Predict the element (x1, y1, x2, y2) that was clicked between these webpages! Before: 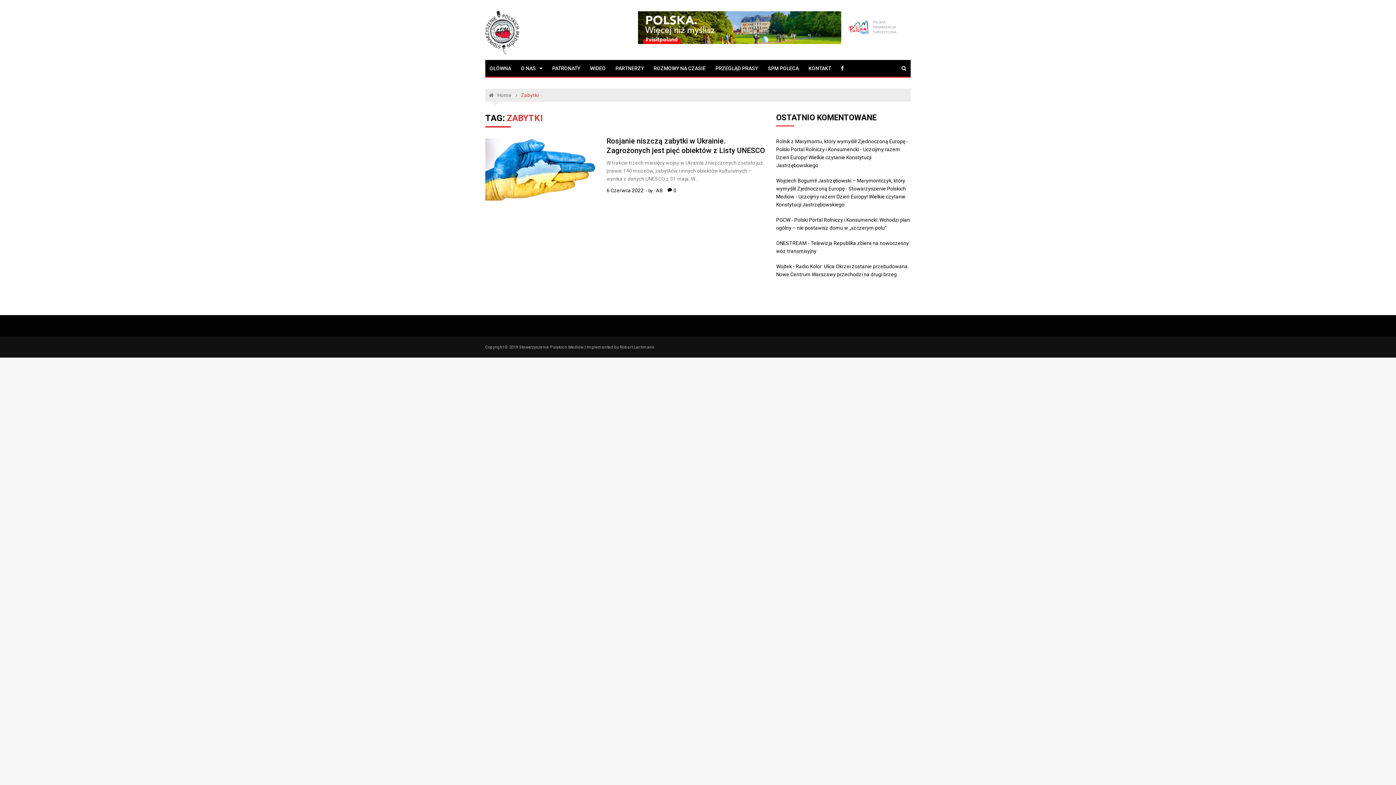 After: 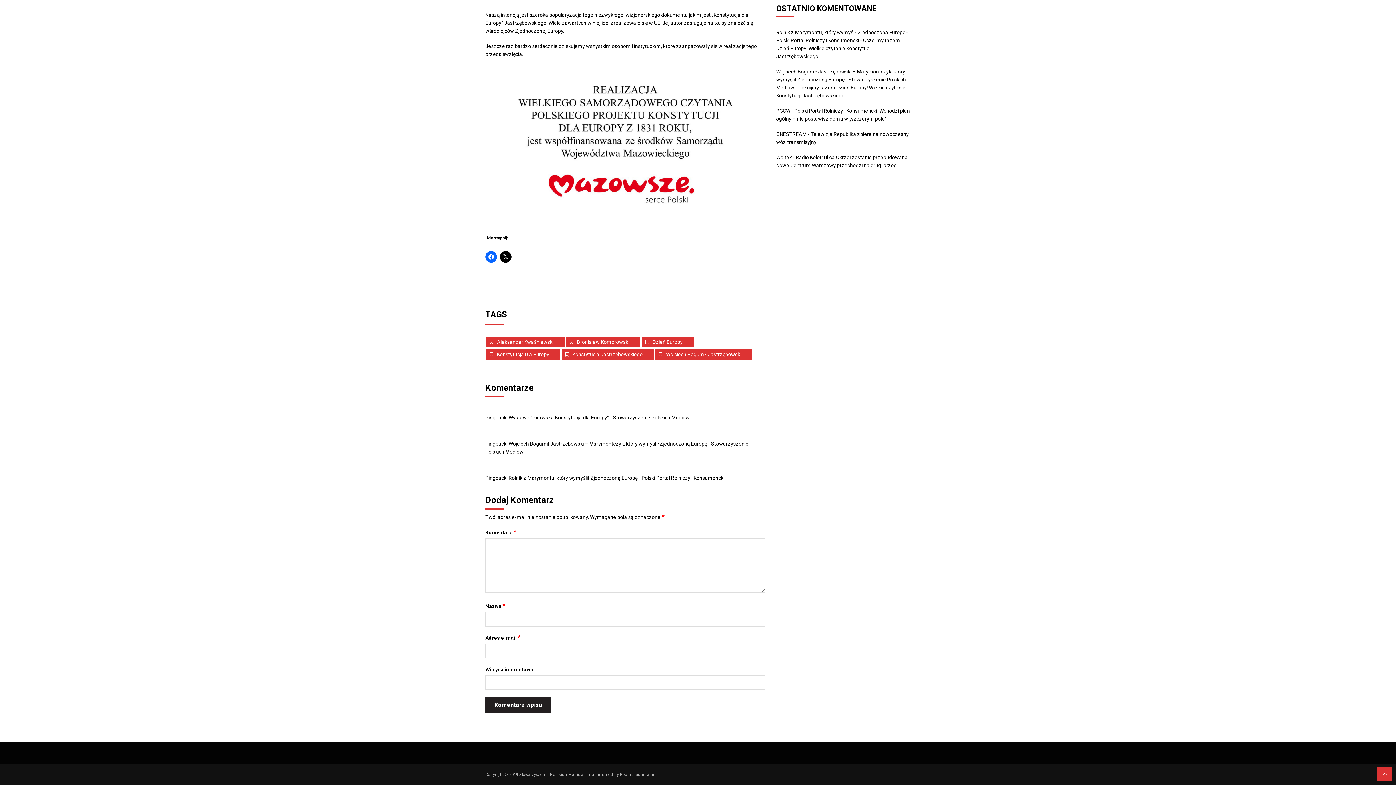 Action: label: Uczcijmy razem Dzień Europy! Wielkie czytanie Konstytucji Jastrzębowskiego bbox: (776, 146, 900, 168)